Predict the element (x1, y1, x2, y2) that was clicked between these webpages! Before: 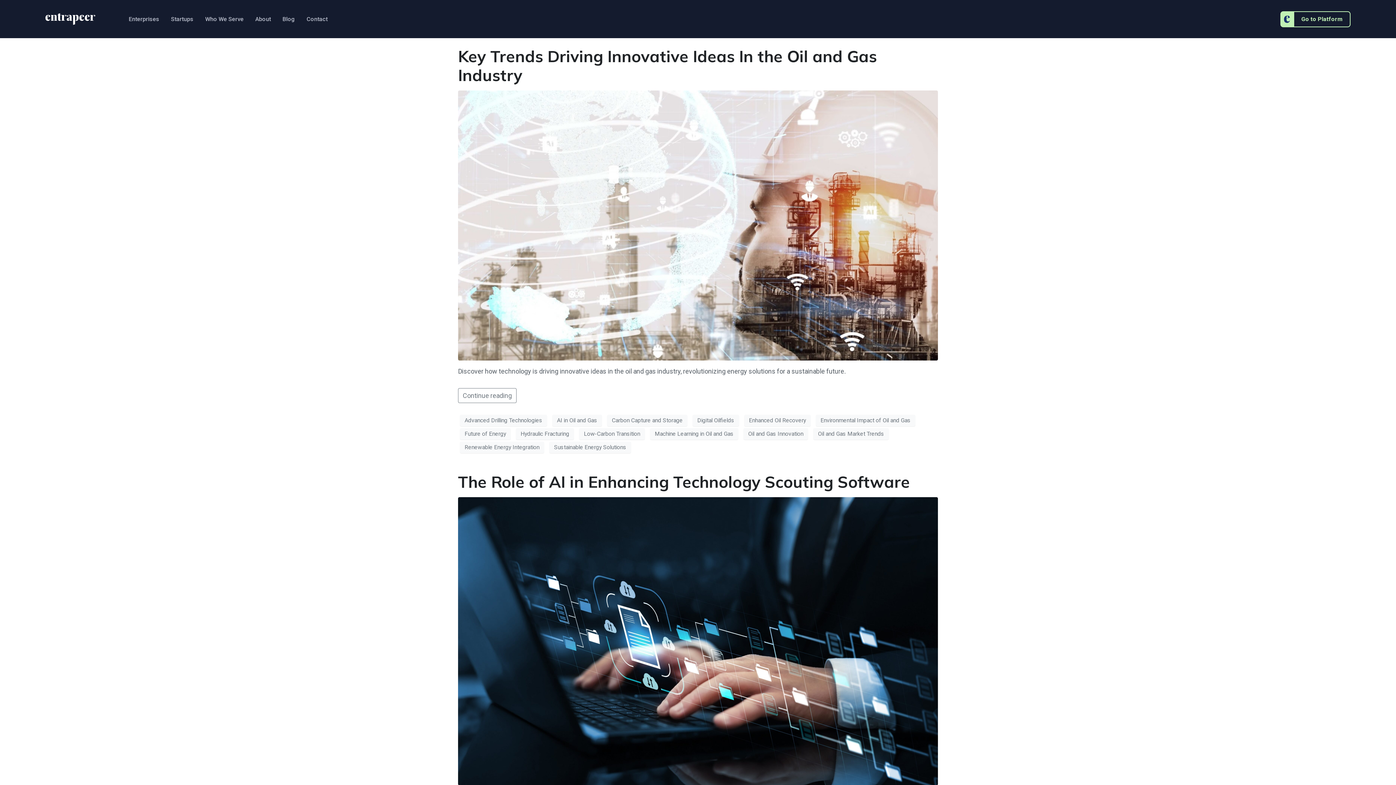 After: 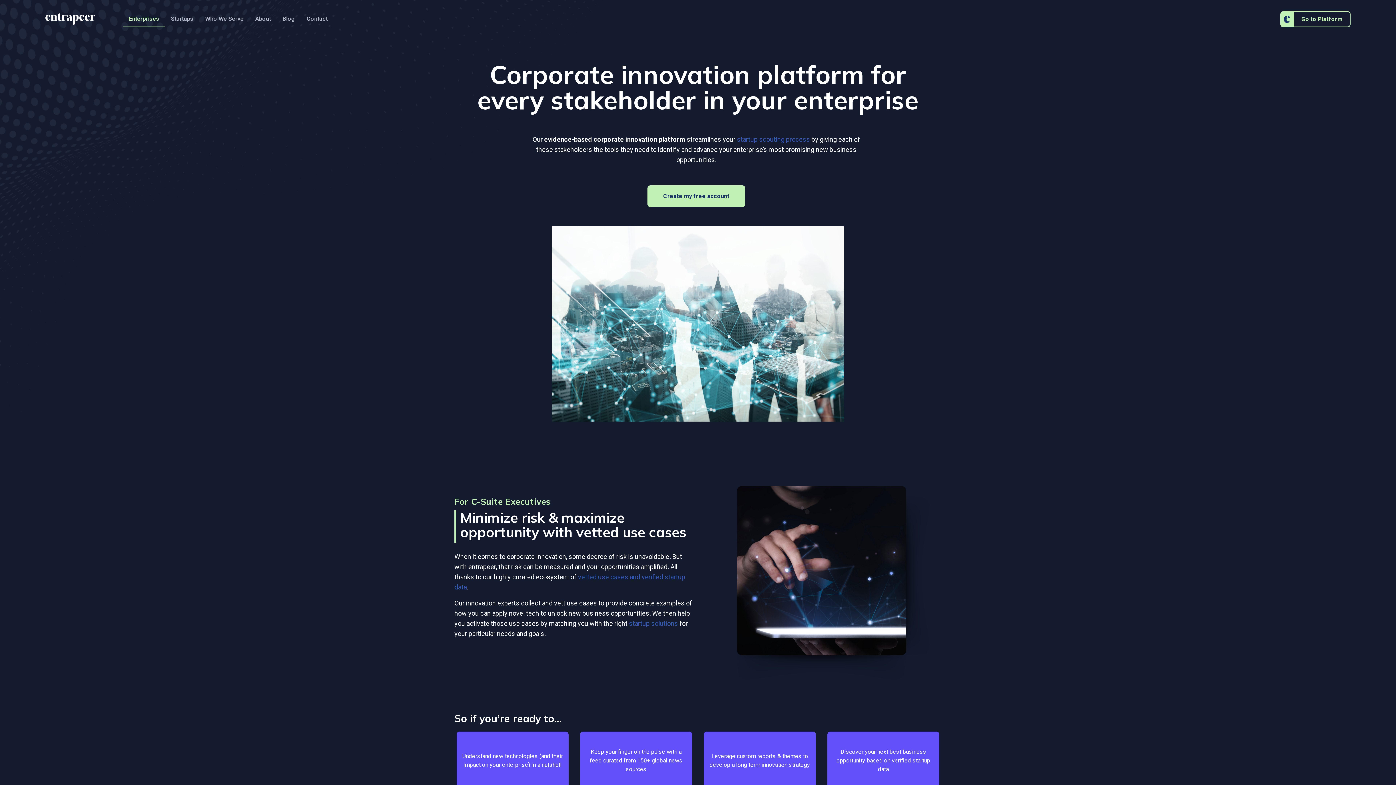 Action: bbox: (122, 11, 165, 26) label: Enterprises